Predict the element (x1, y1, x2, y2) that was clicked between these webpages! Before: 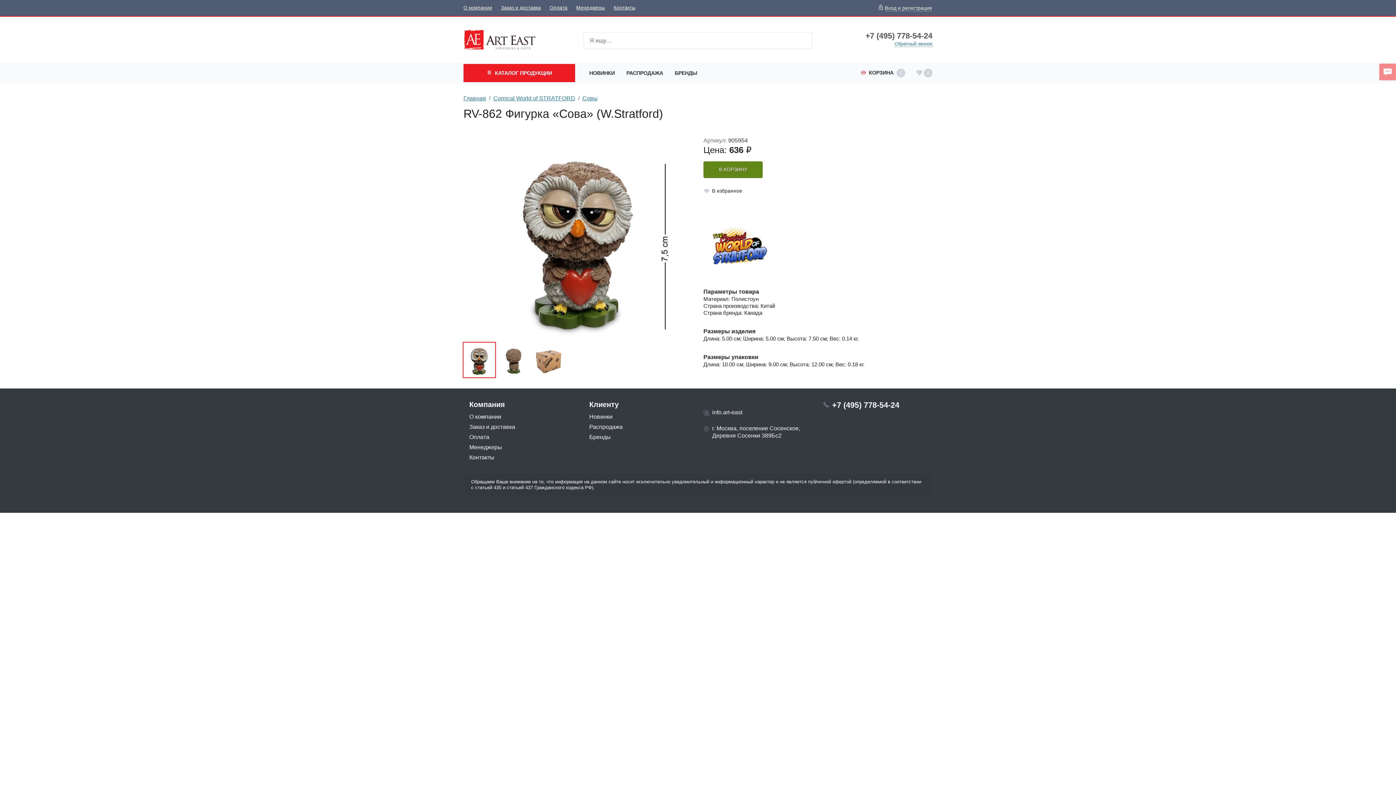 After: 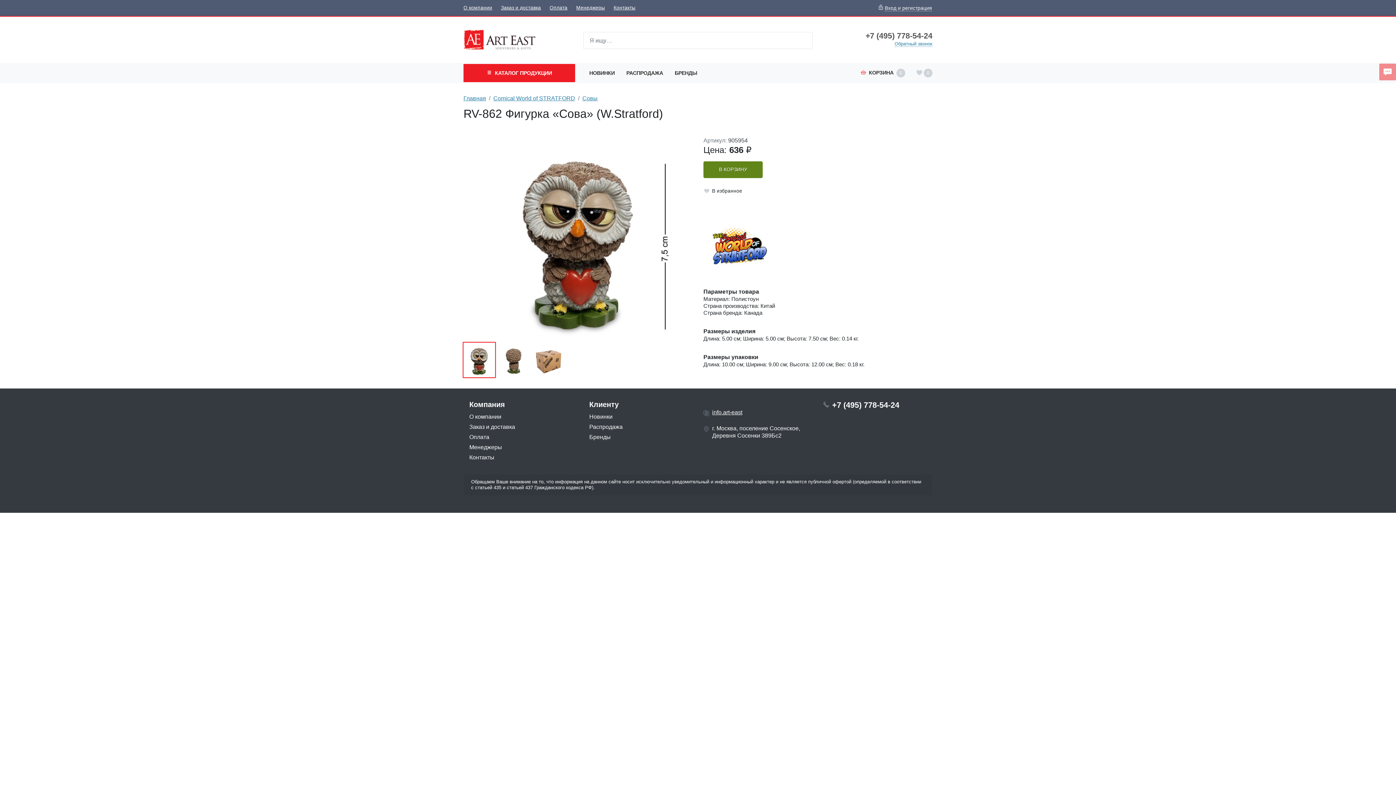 Action: bbox: (712, 409, 742, 415) label: info.art-east